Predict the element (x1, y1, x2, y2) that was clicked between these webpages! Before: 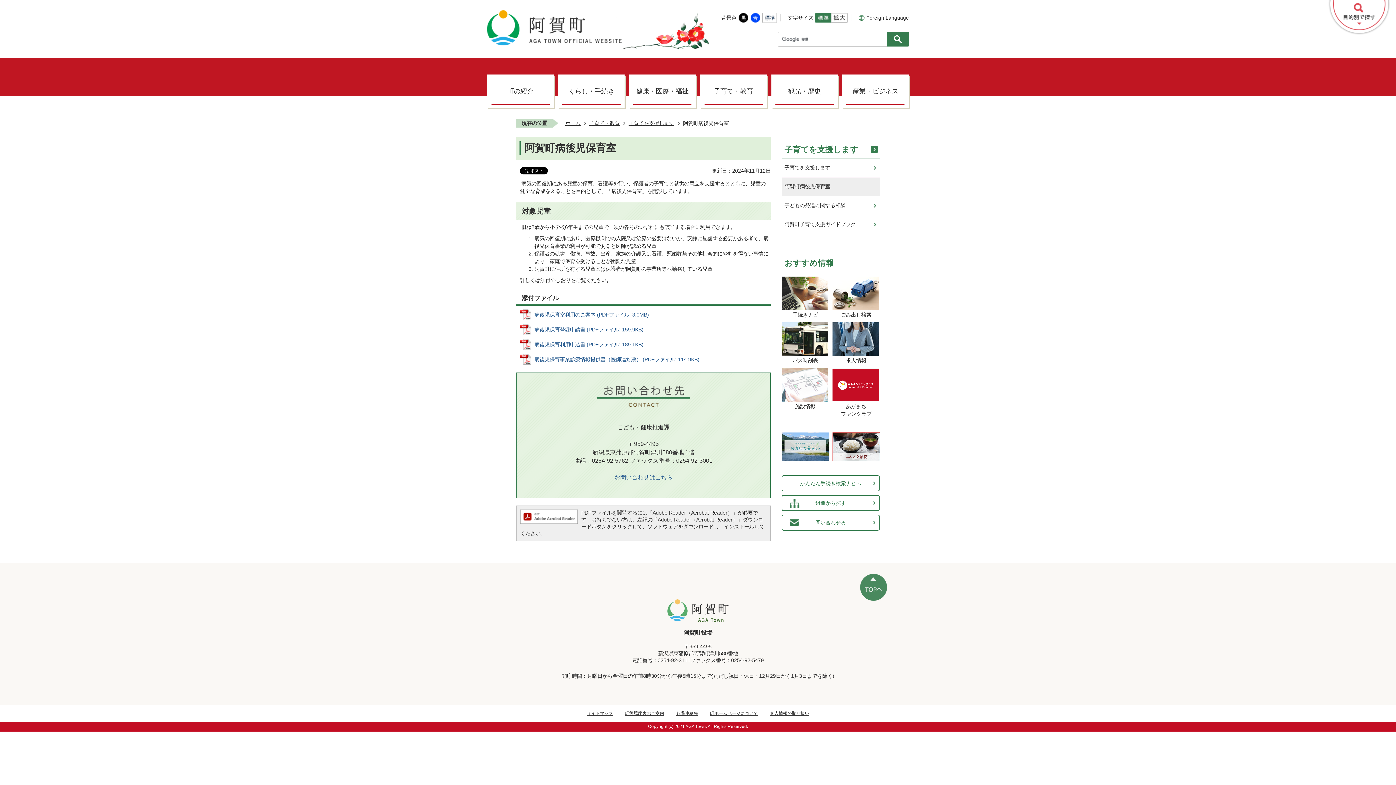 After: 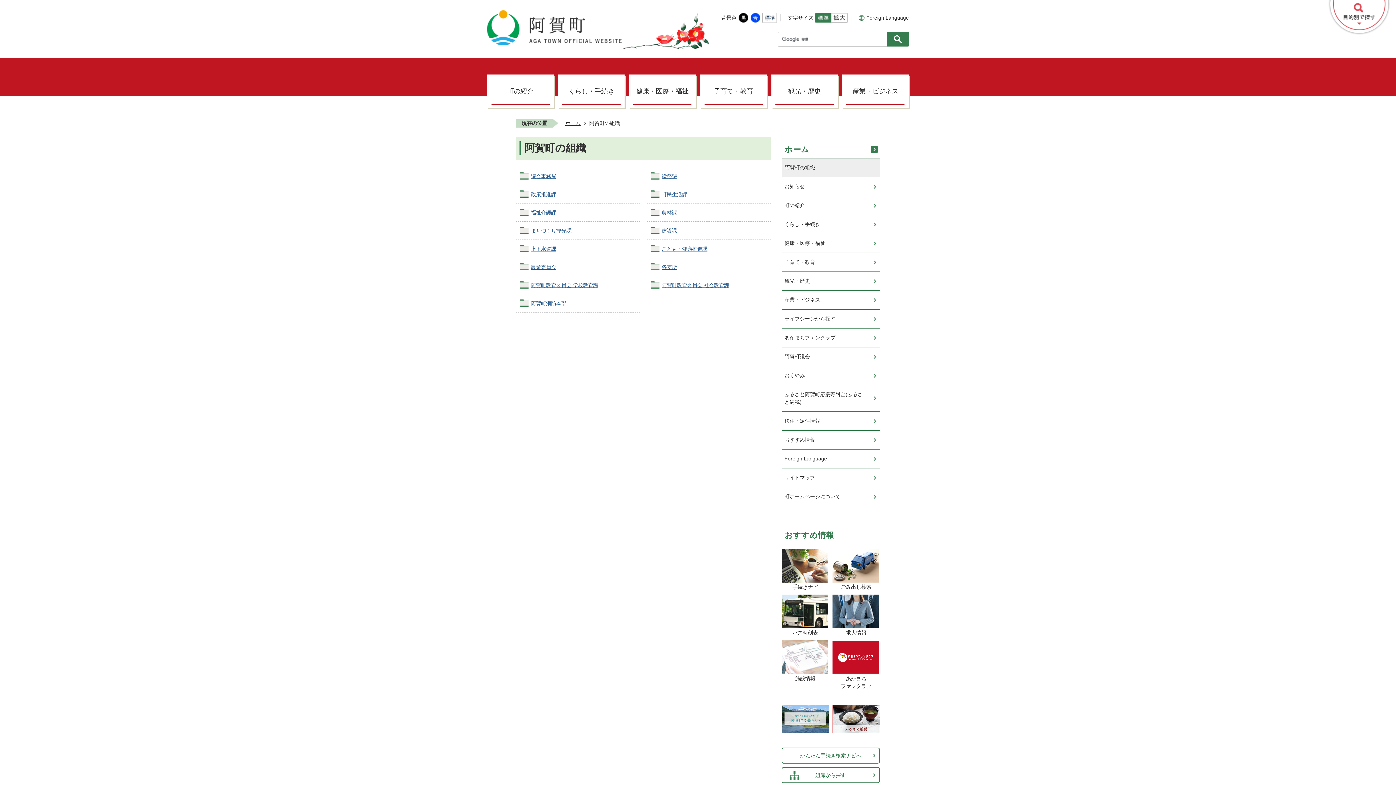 Action: bbox: (676, 711, 698, 716) label: 各課連絡先